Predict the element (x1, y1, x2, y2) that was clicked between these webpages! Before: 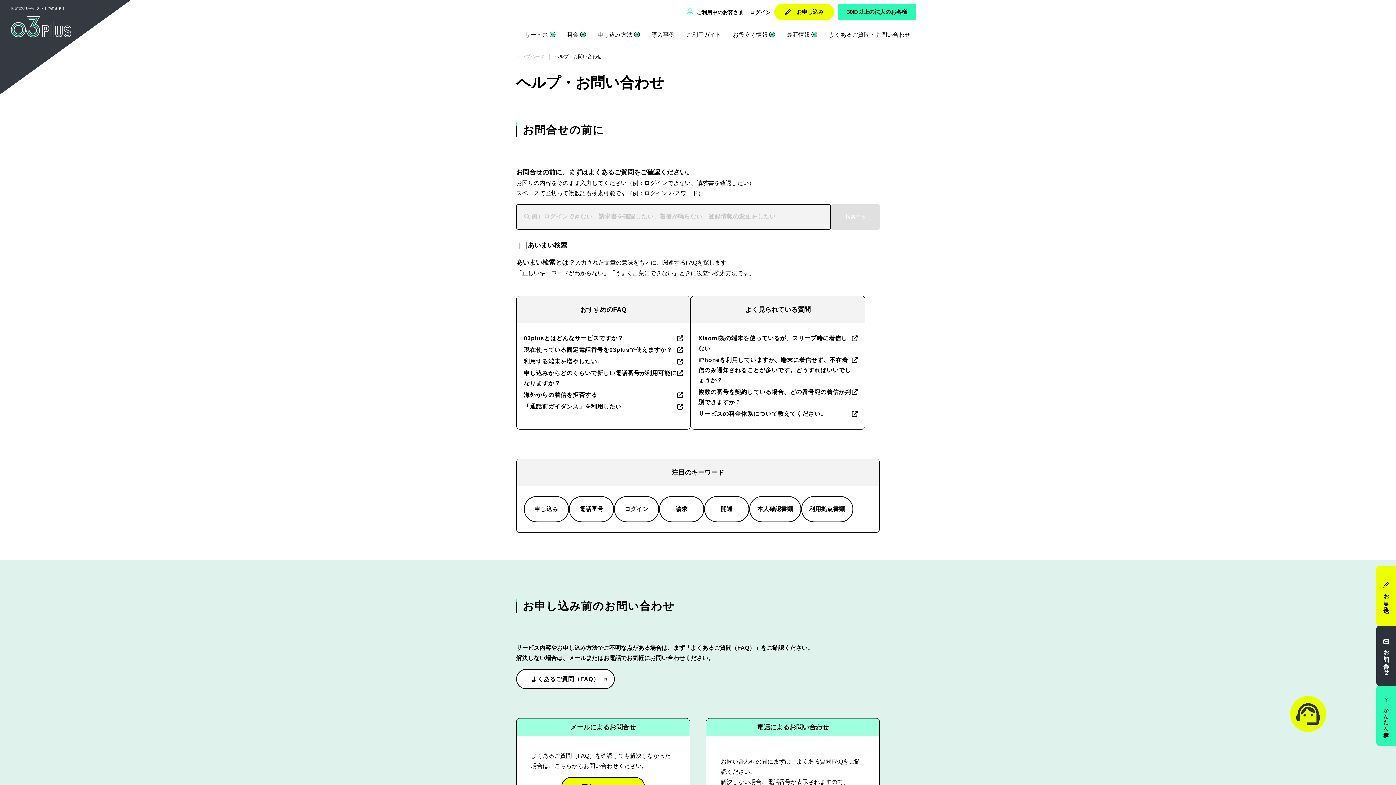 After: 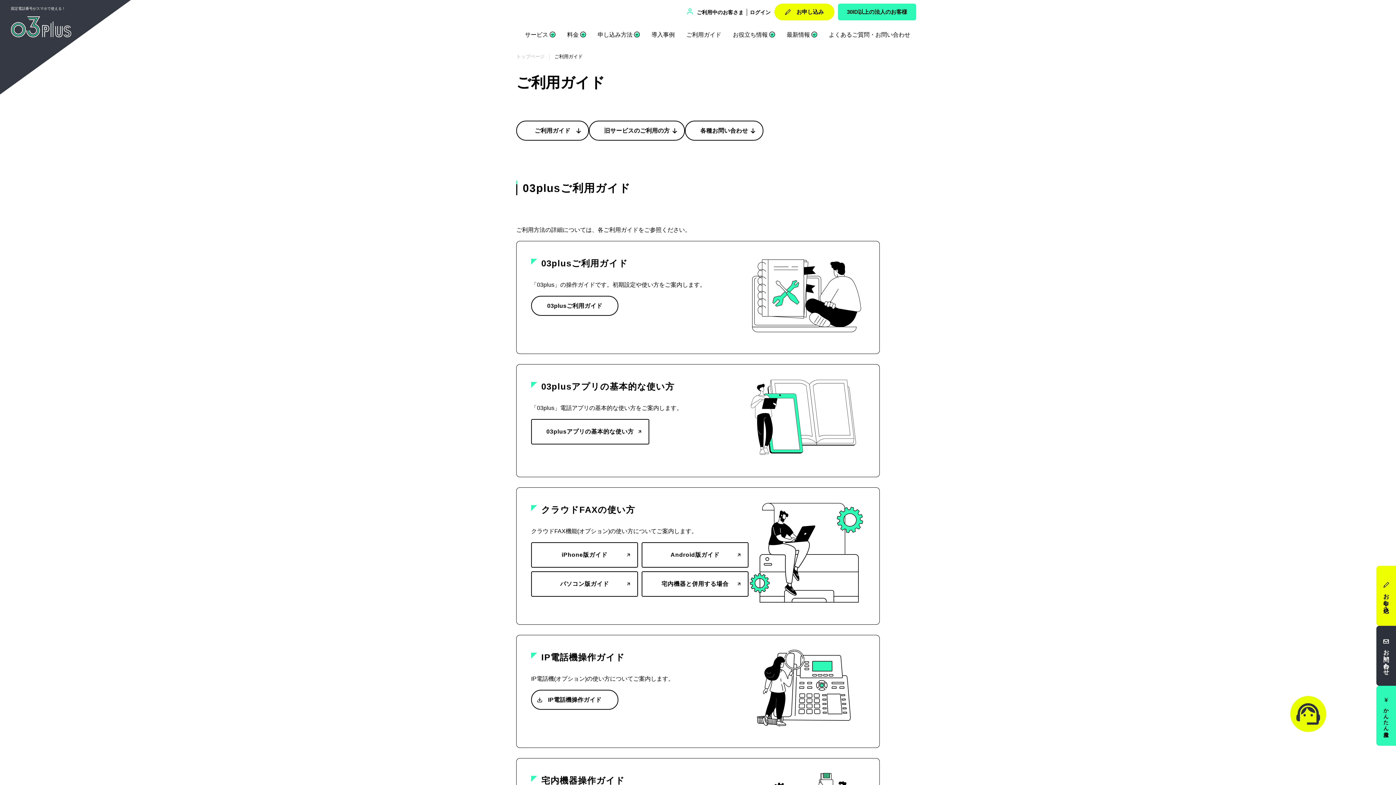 Action: bbox: (686, 31, 721, 37) label: ご利用ガイド